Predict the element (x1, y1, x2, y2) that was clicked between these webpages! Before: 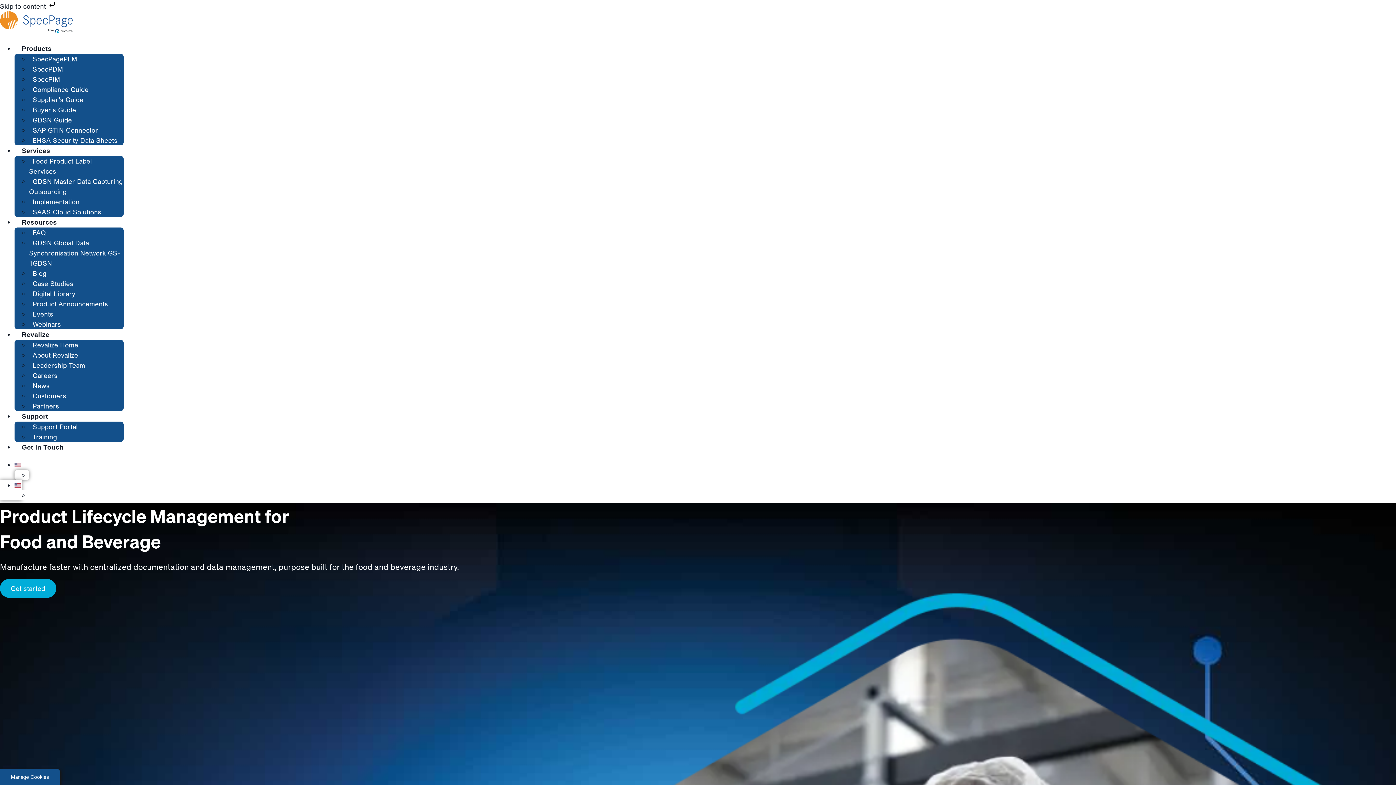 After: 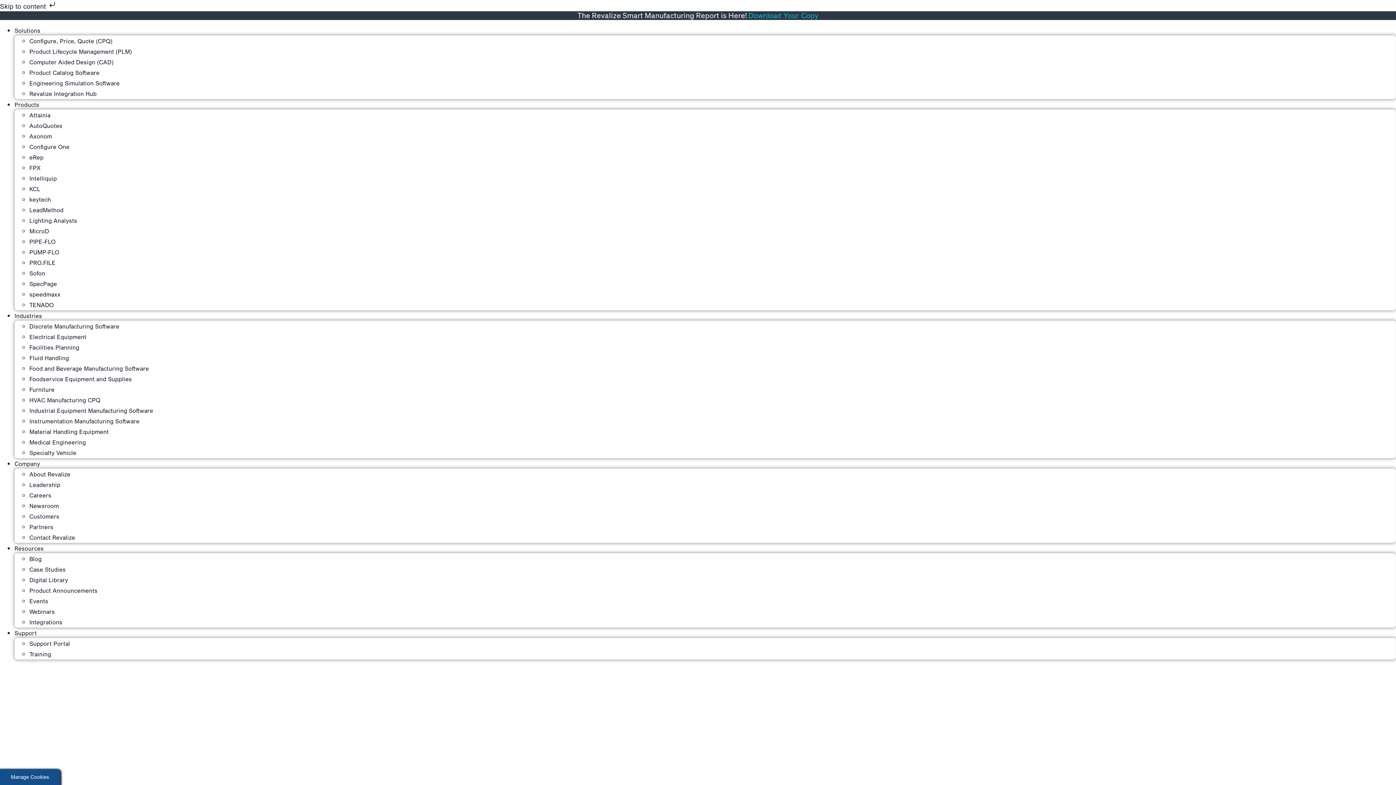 Action: bbox: (29, 337, 82, 352) label: Revalize Home